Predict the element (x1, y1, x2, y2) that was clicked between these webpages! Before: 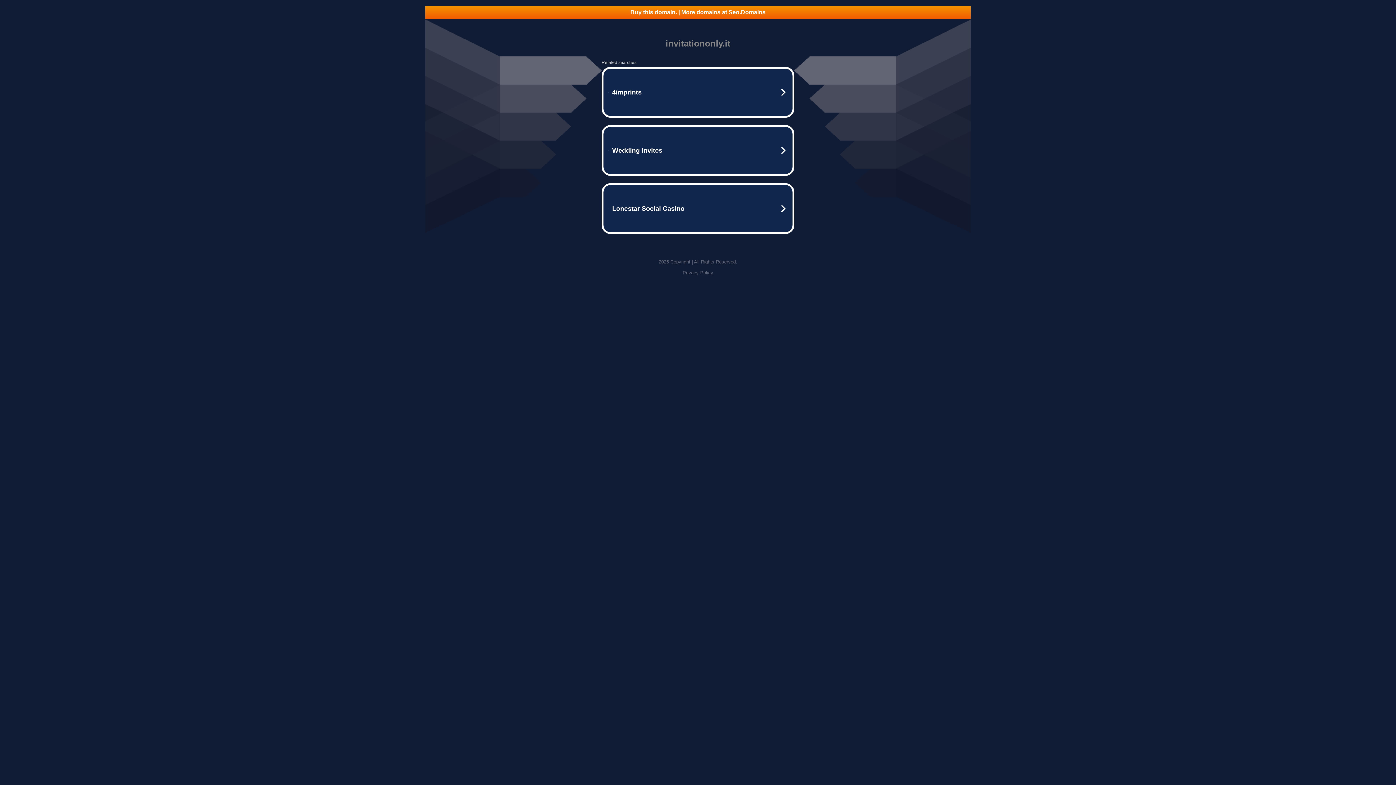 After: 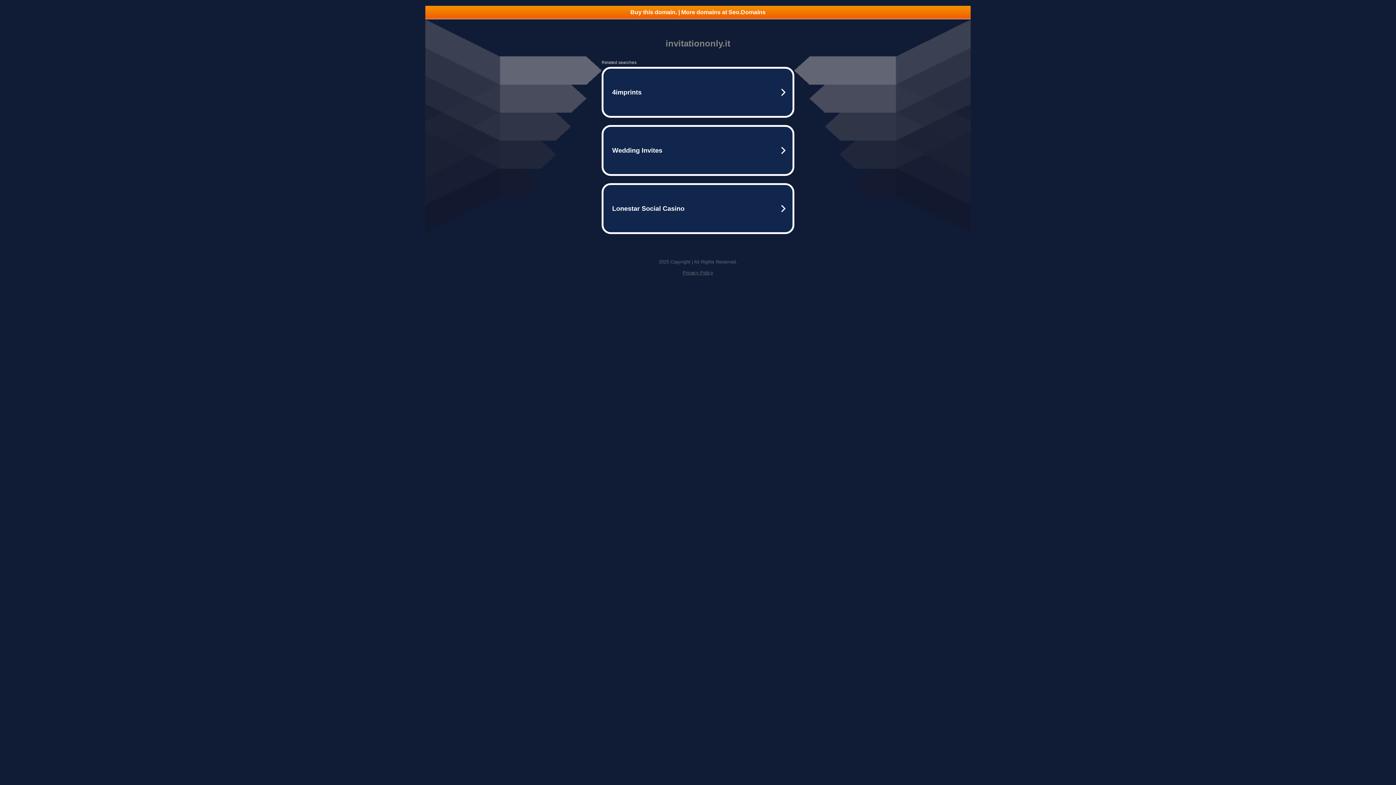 Action: bbox: (425, 5, 970, 18) label: Buy this domain. | More domains at Seo.Domains